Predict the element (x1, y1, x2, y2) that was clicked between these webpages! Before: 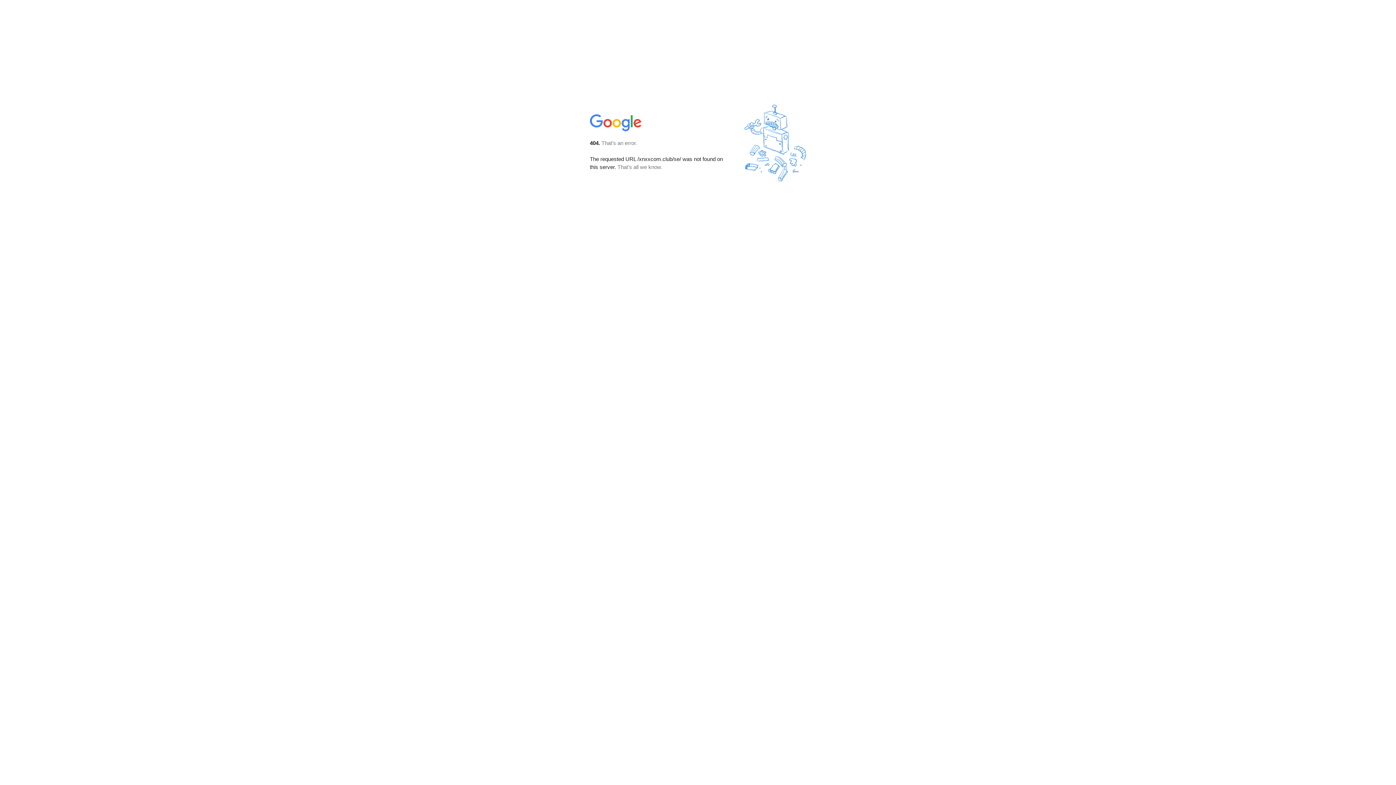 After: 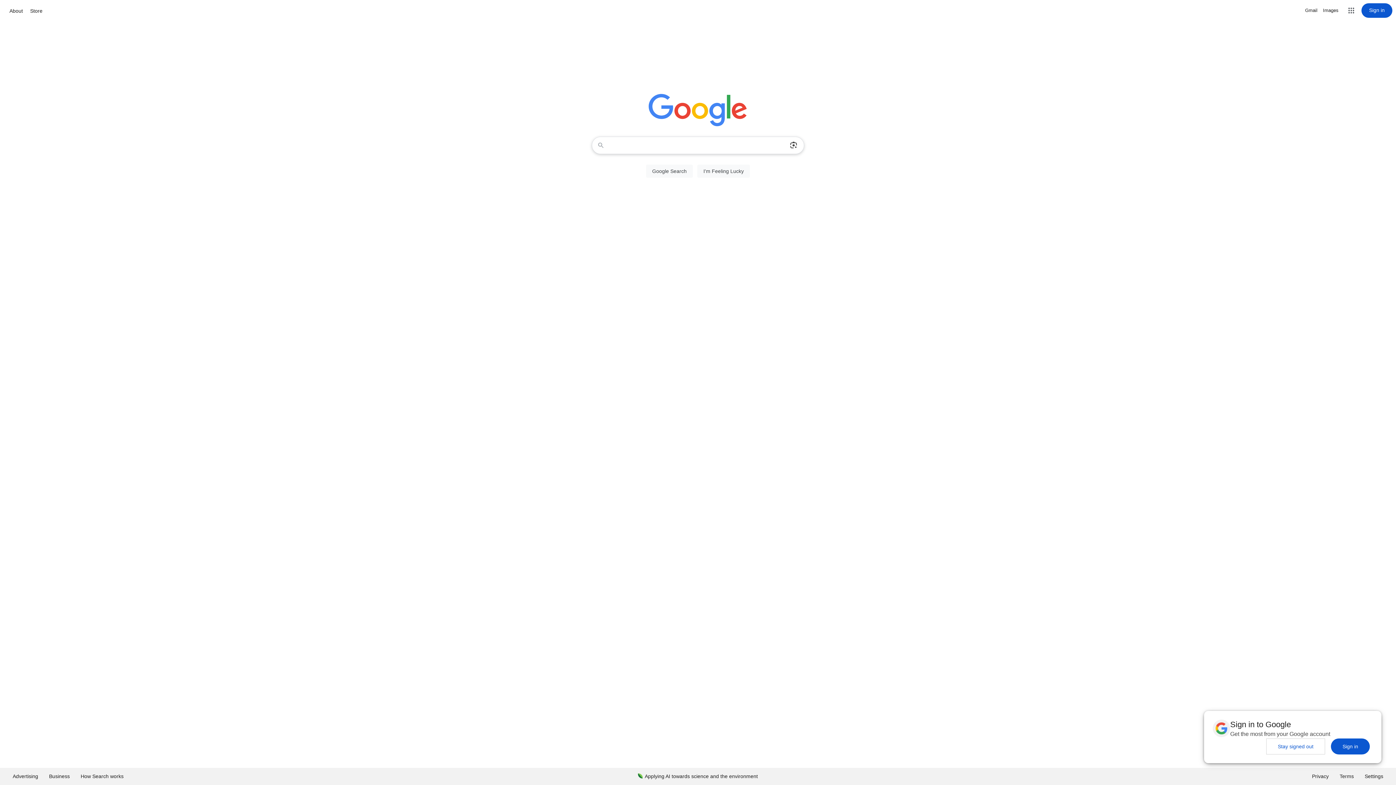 Action: bbox: (590, 127, 642, 134)